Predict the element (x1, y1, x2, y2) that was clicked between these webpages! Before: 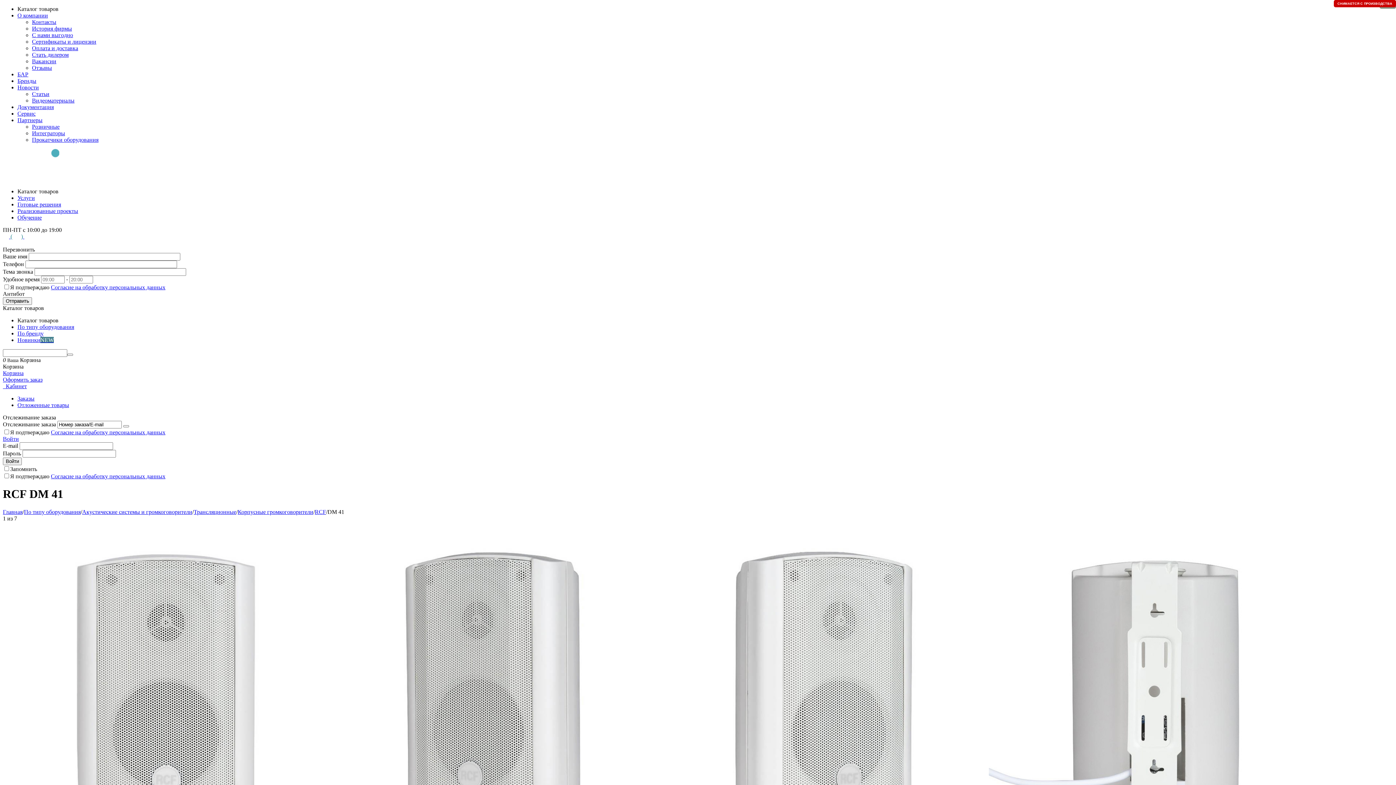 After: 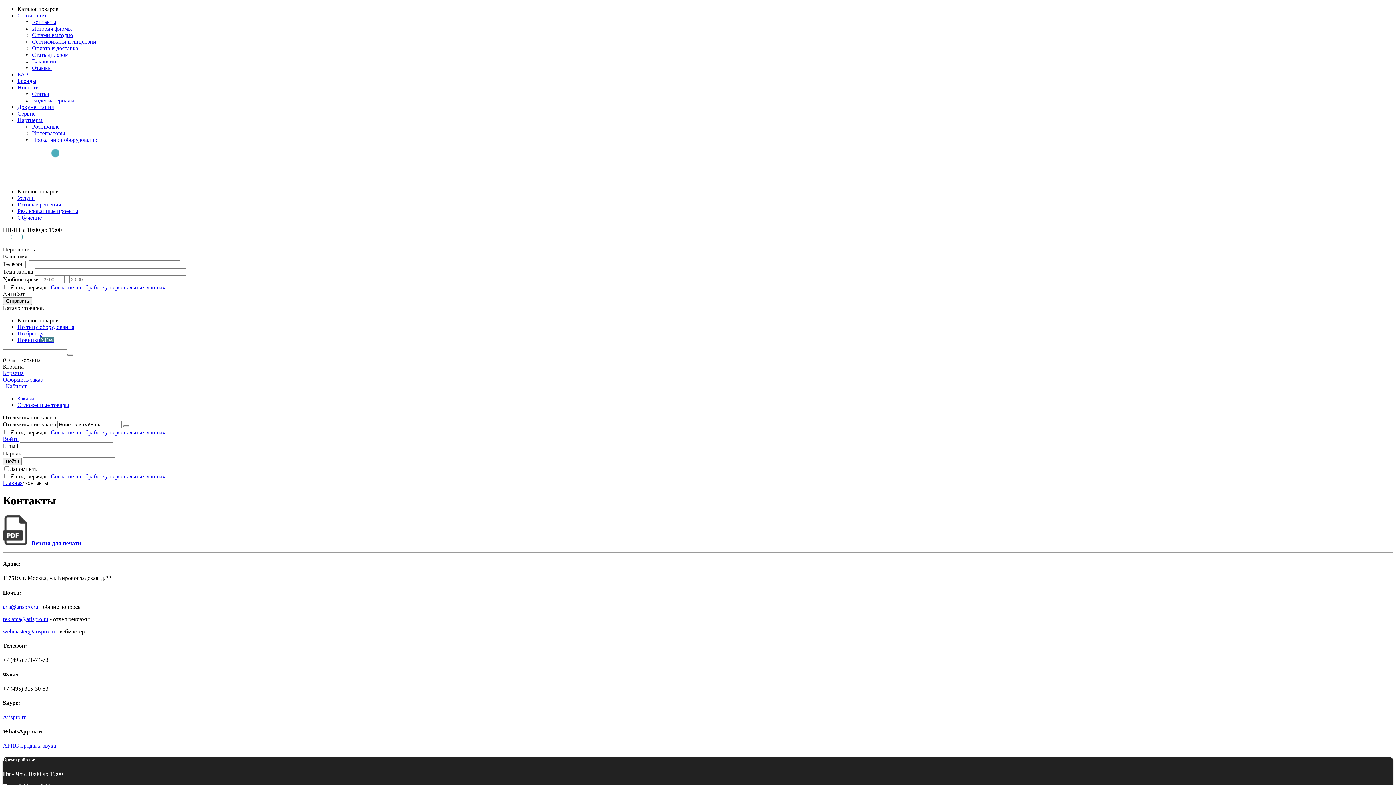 Action: bbox: (32, 18, 56, 25) label: Контакты